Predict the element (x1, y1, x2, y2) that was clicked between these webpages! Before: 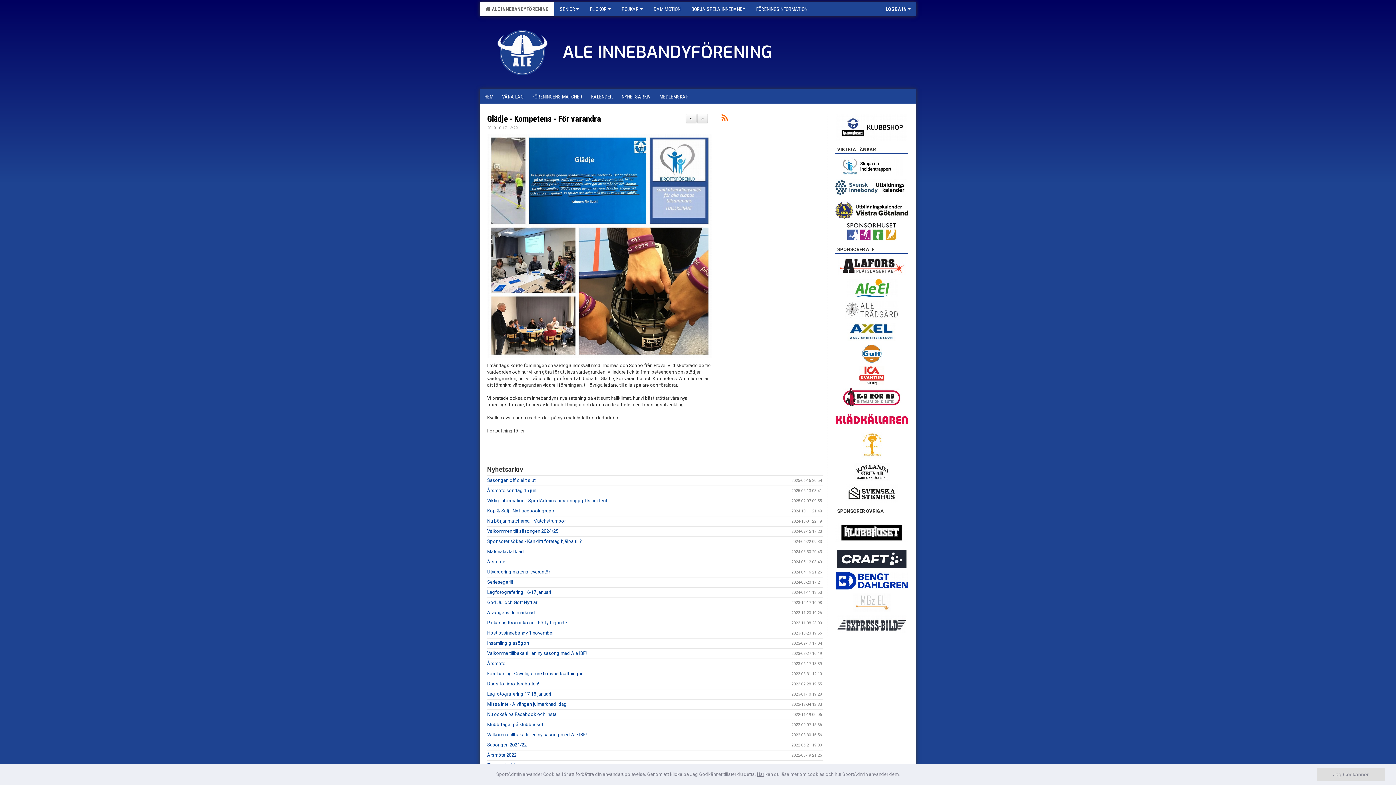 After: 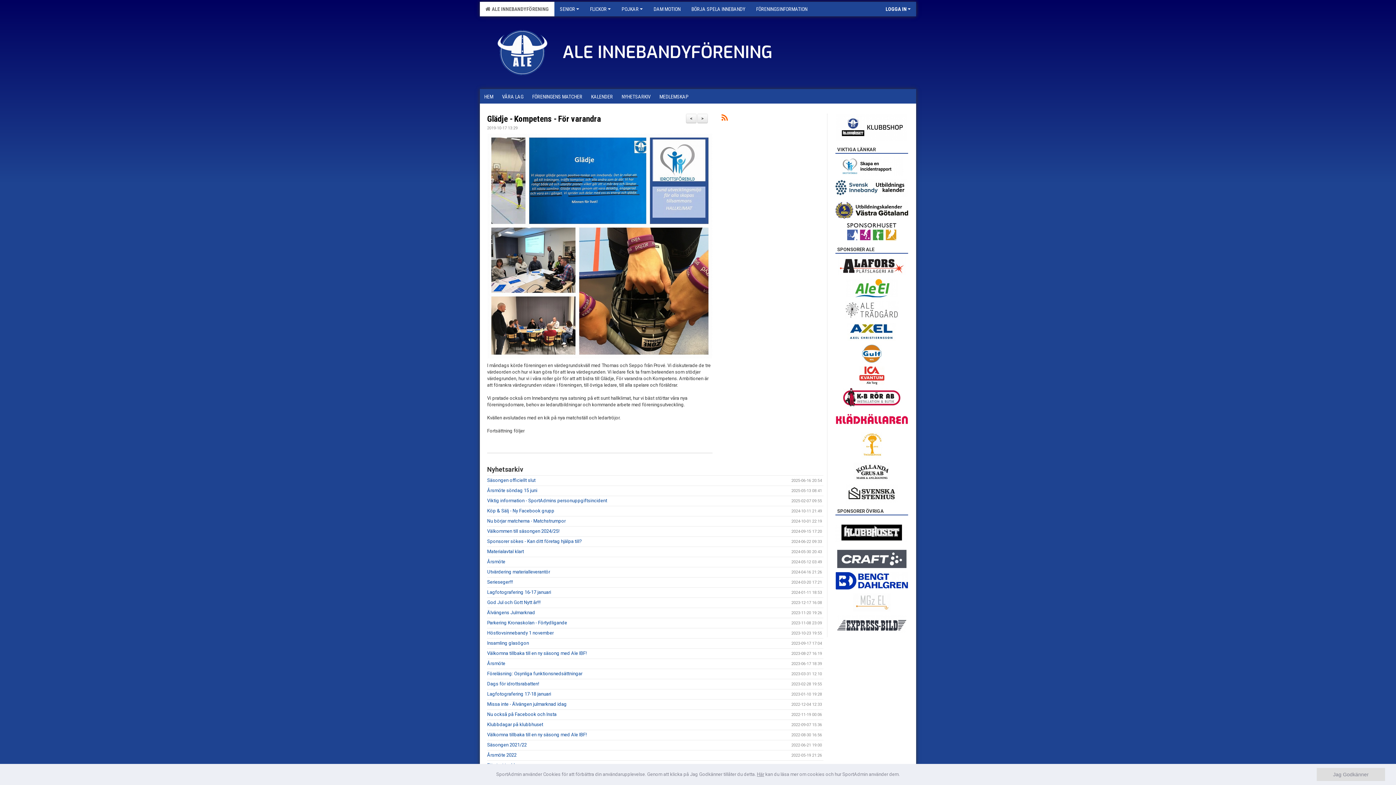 Action: bbox: (835, 550, 908, 568)